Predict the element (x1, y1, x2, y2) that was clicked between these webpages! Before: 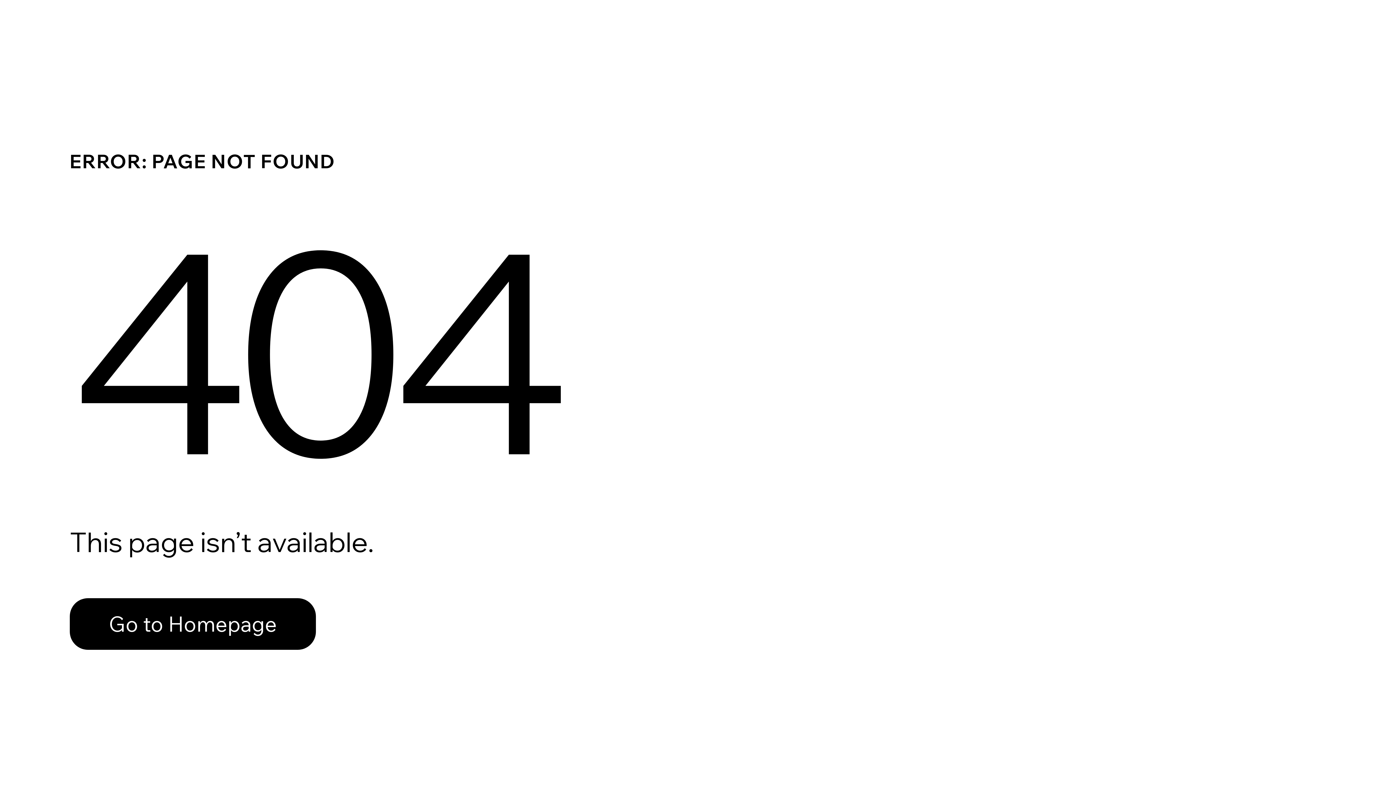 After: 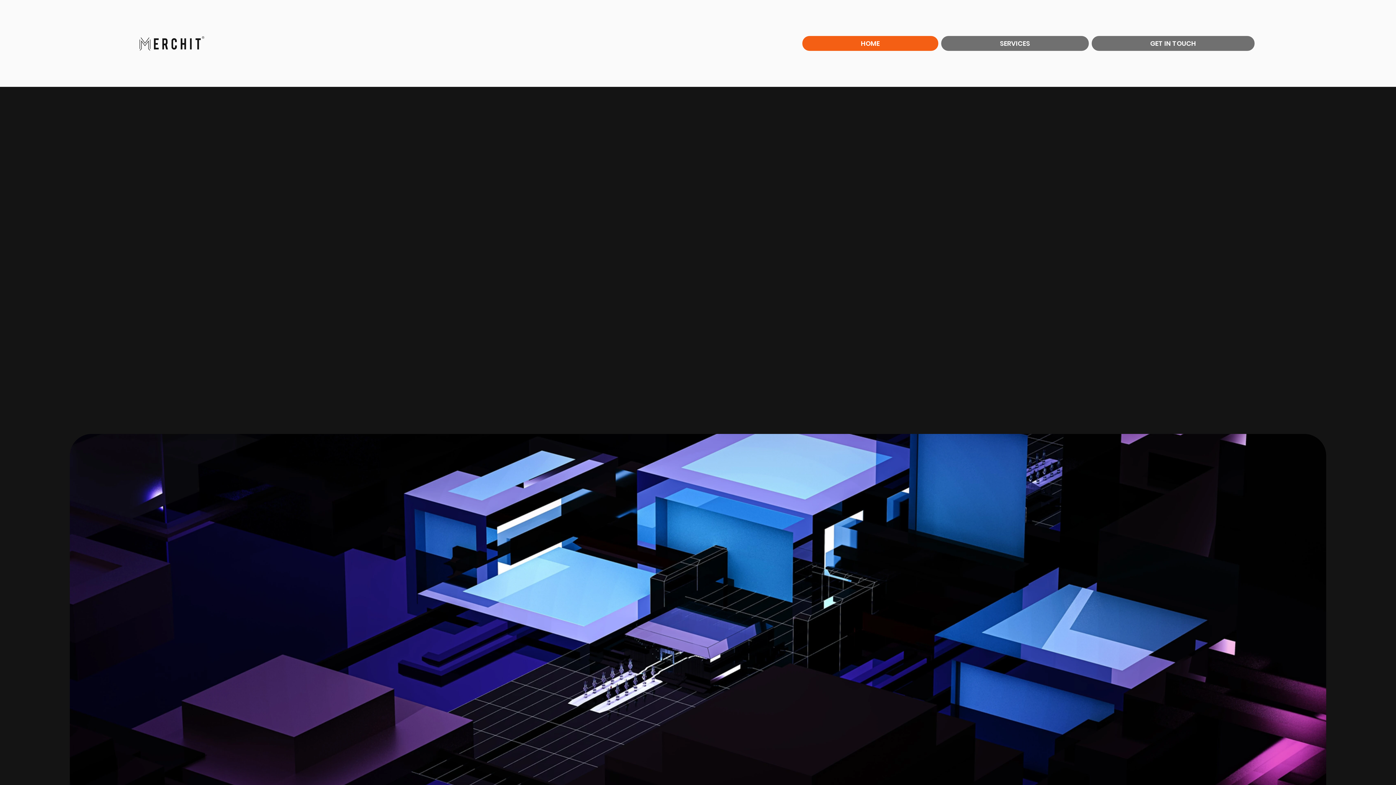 Action: bbox: (69, 598, 316, 650) label: Go to Homepage